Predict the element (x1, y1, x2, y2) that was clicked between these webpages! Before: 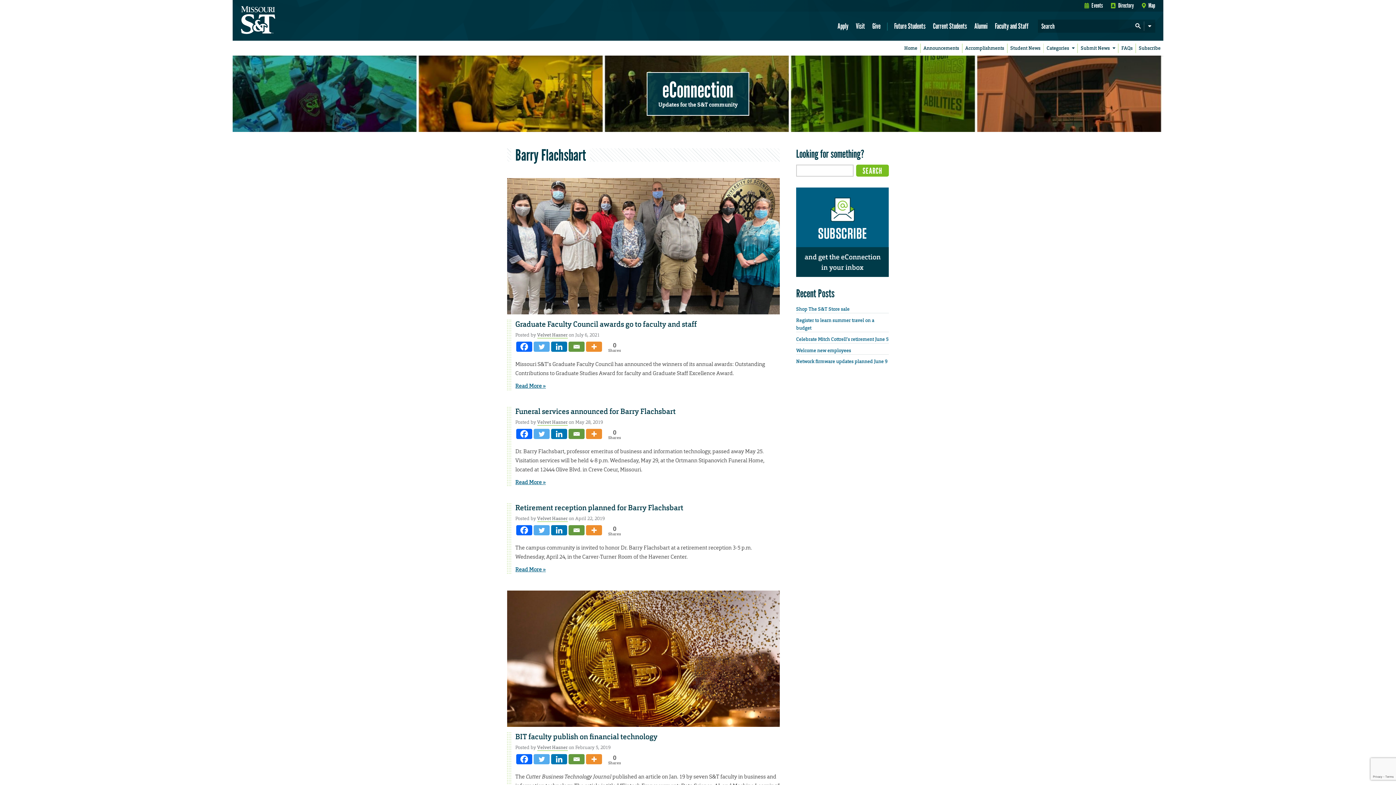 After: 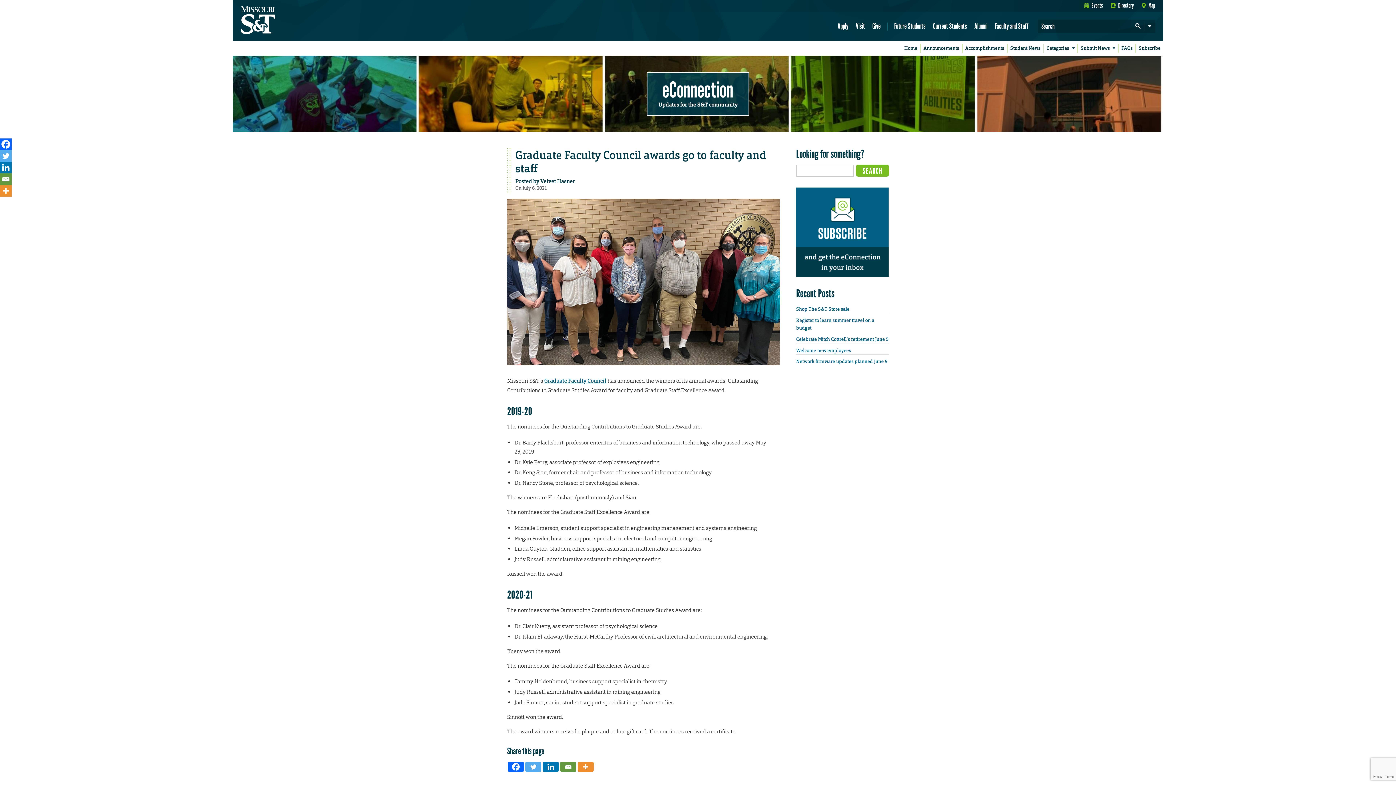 Action: bbox: (507, 179, 780, 186)